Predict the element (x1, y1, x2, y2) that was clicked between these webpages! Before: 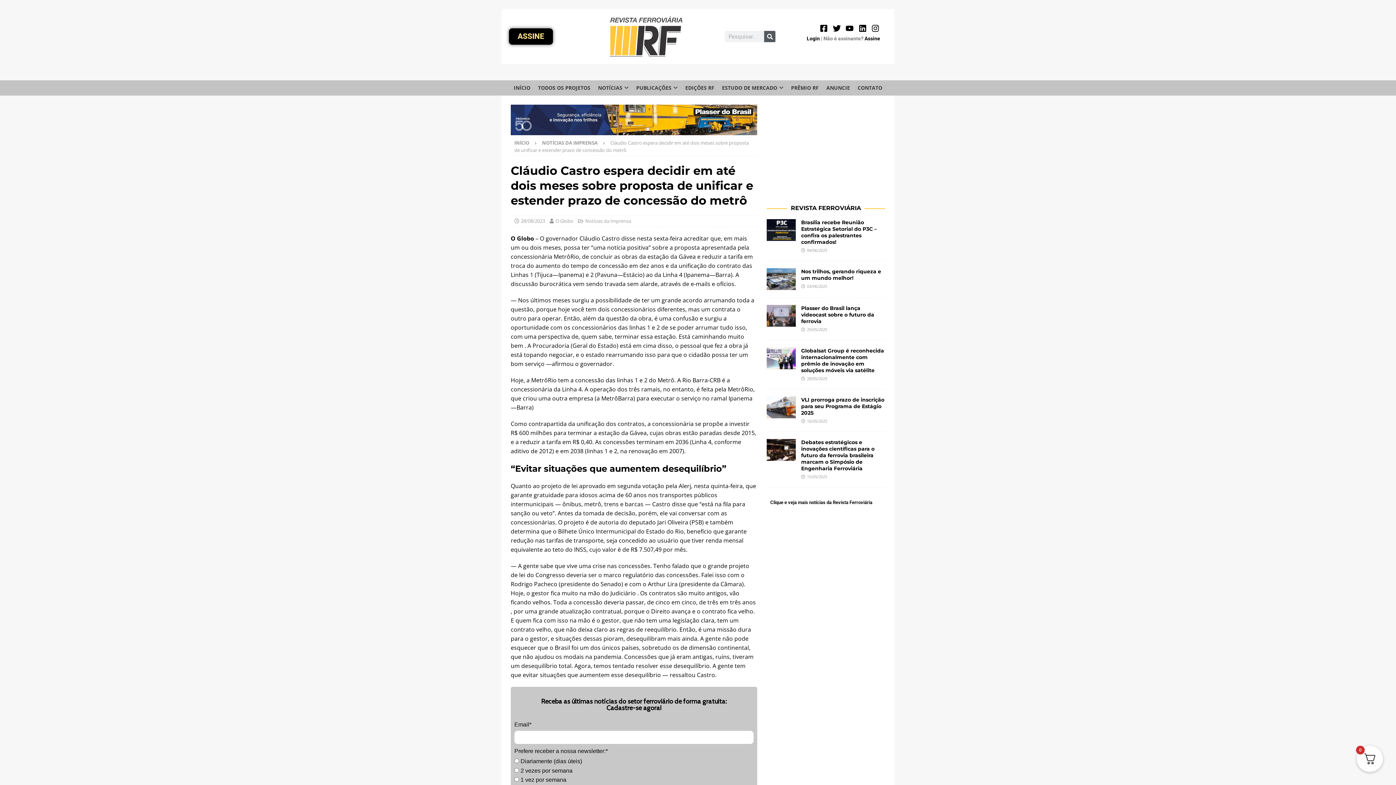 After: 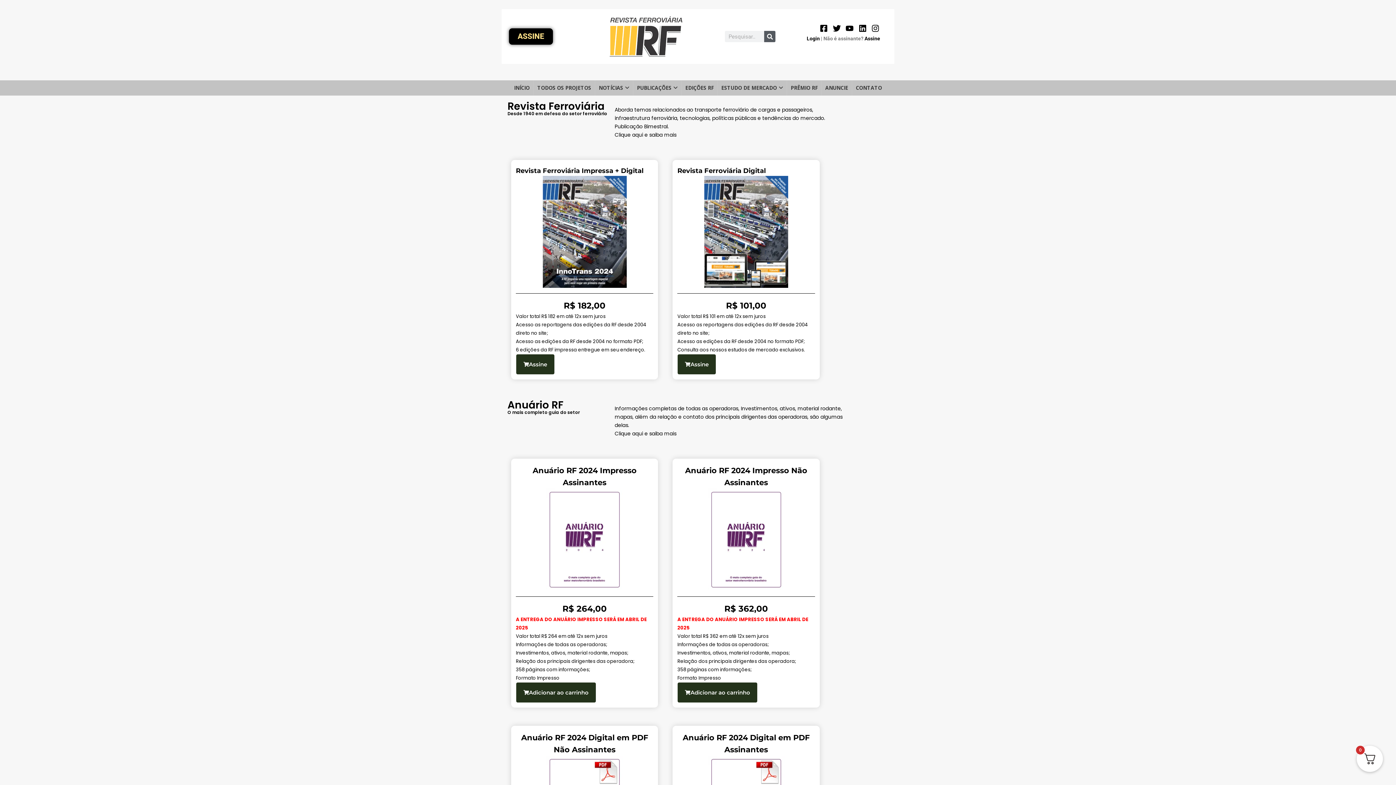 Action: bbox: (864, 35, 880, 41) label: Assine